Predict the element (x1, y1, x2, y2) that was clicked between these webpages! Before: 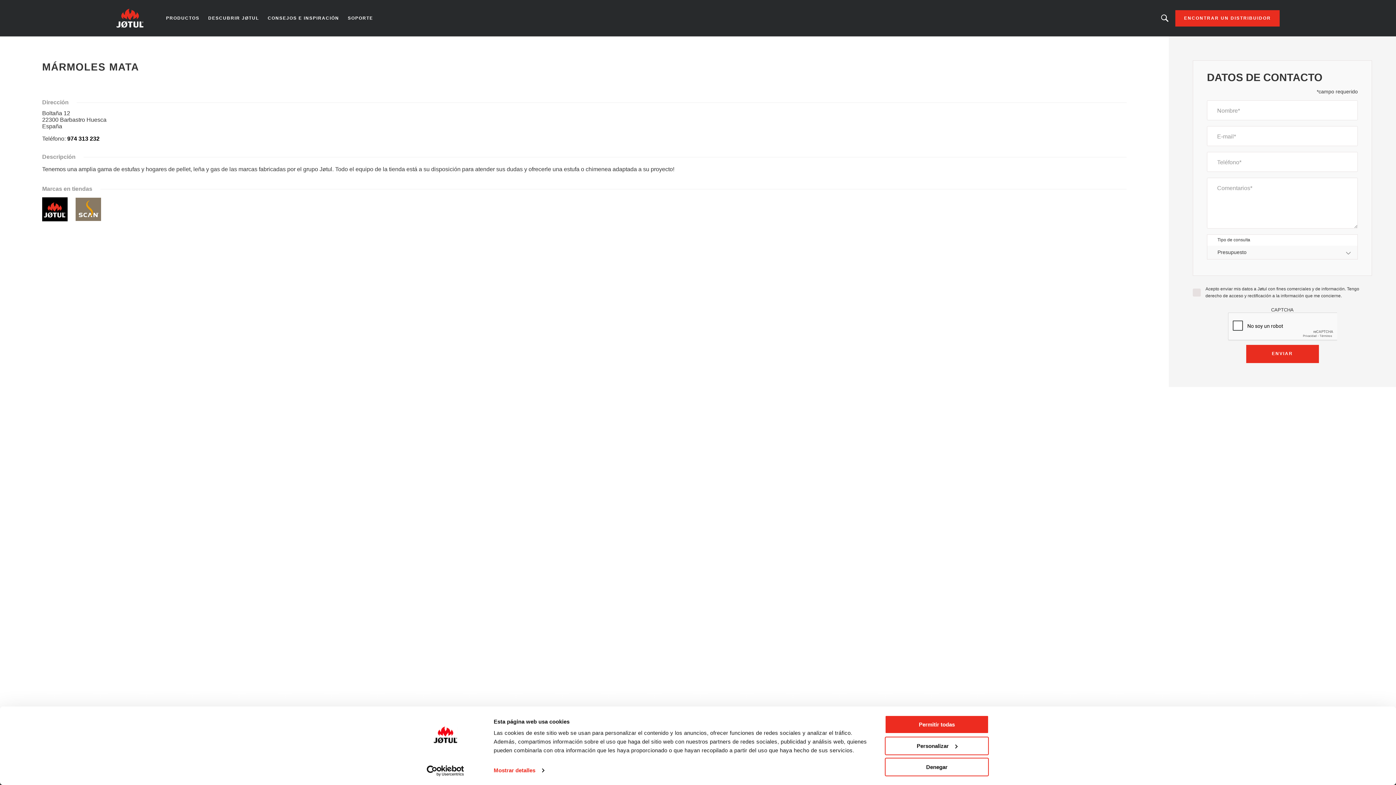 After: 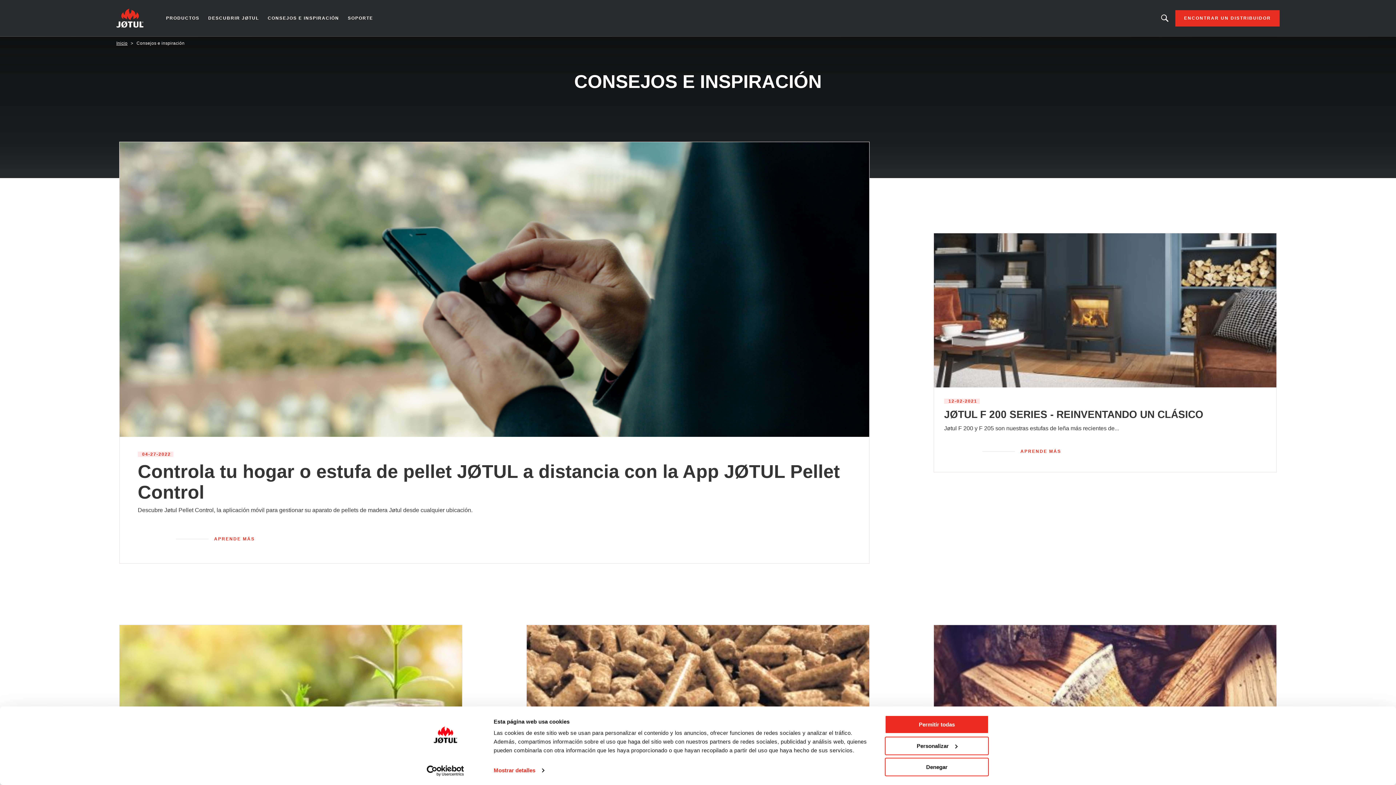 Action: label: CONSEJOS E INSPIRACIÓN bbox: (263, 11, 343, 24)